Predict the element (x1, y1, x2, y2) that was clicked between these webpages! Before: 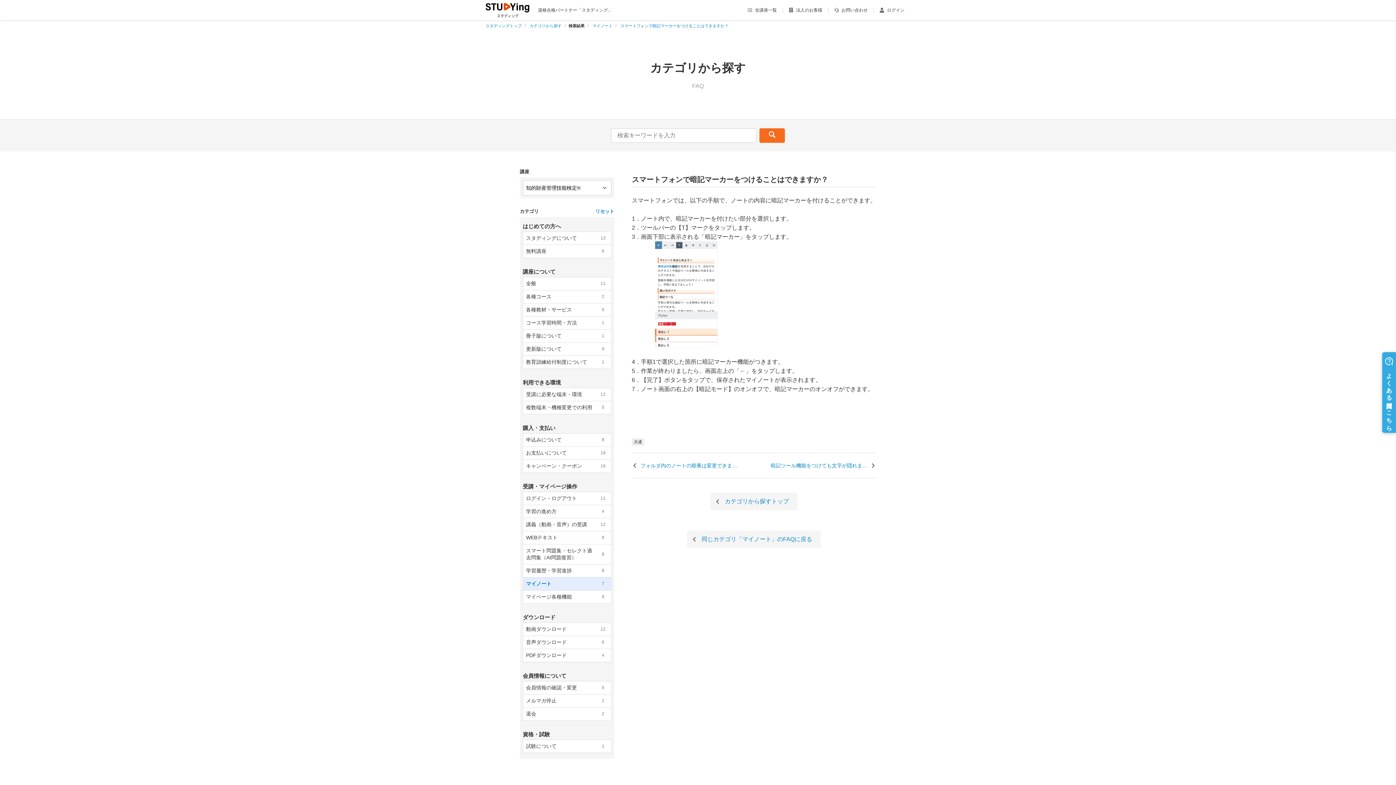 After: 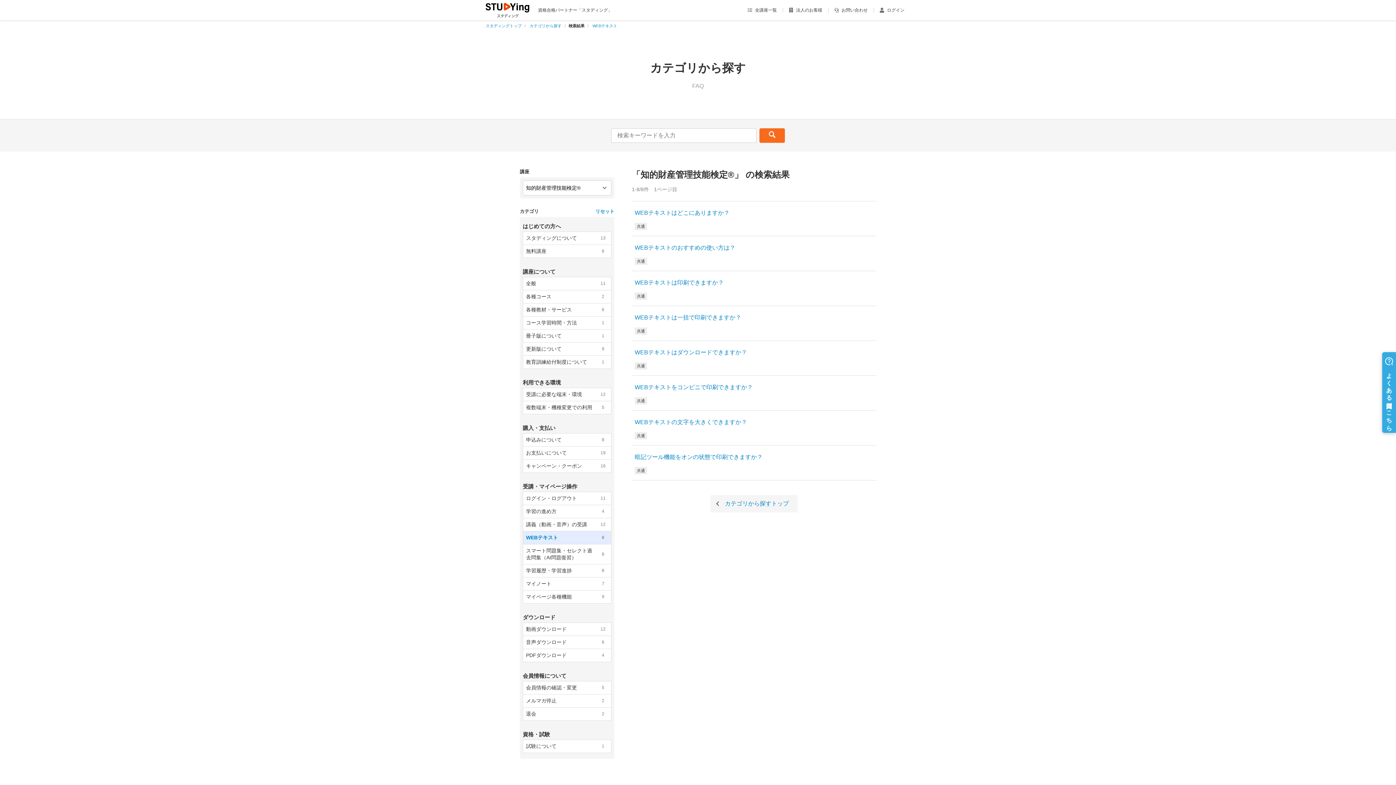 Action: bbox: (523, 531, 611, 544) label: WEBテキスト
8